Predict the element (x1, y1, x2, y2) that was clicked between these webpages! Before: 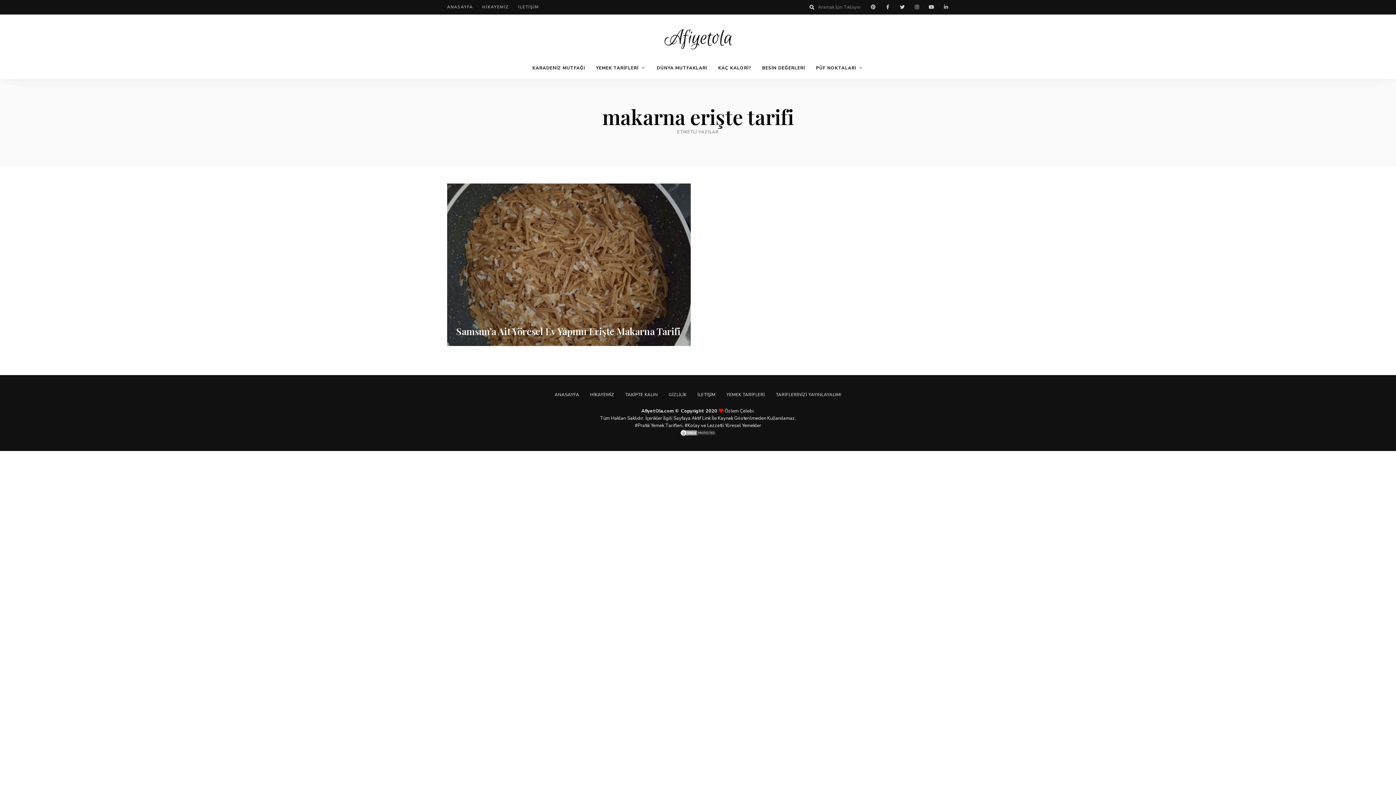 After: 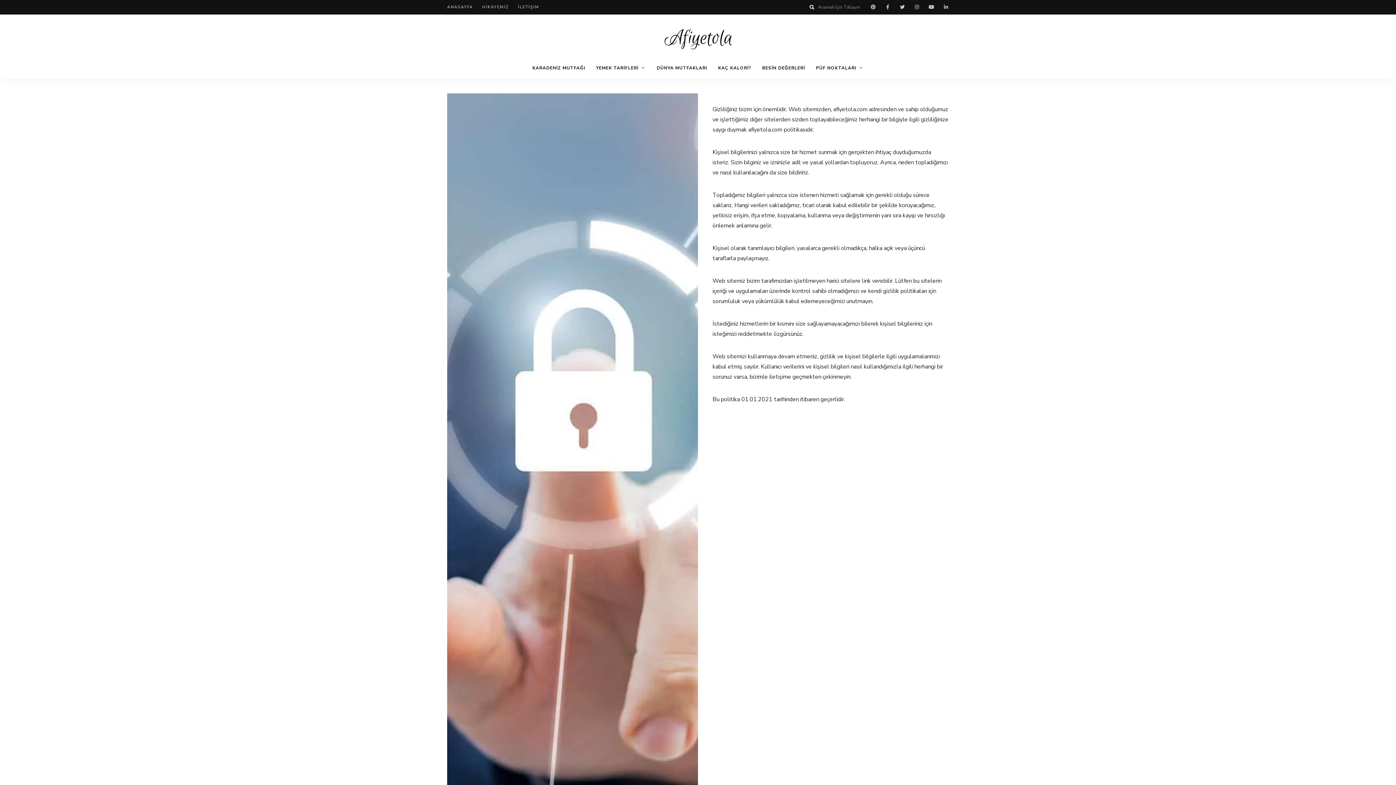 Action: label: GİZLİLİK bbox: (663, 389, 692, 400)